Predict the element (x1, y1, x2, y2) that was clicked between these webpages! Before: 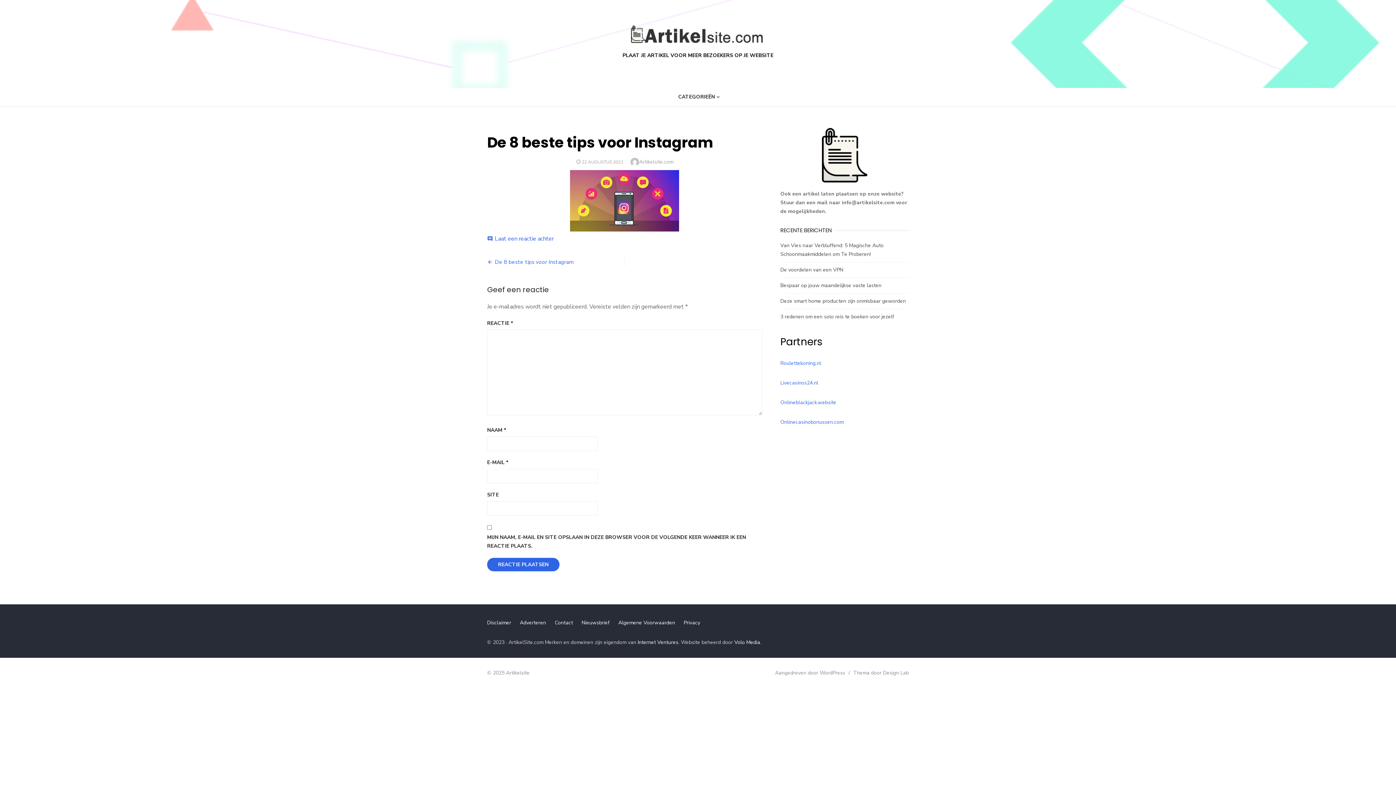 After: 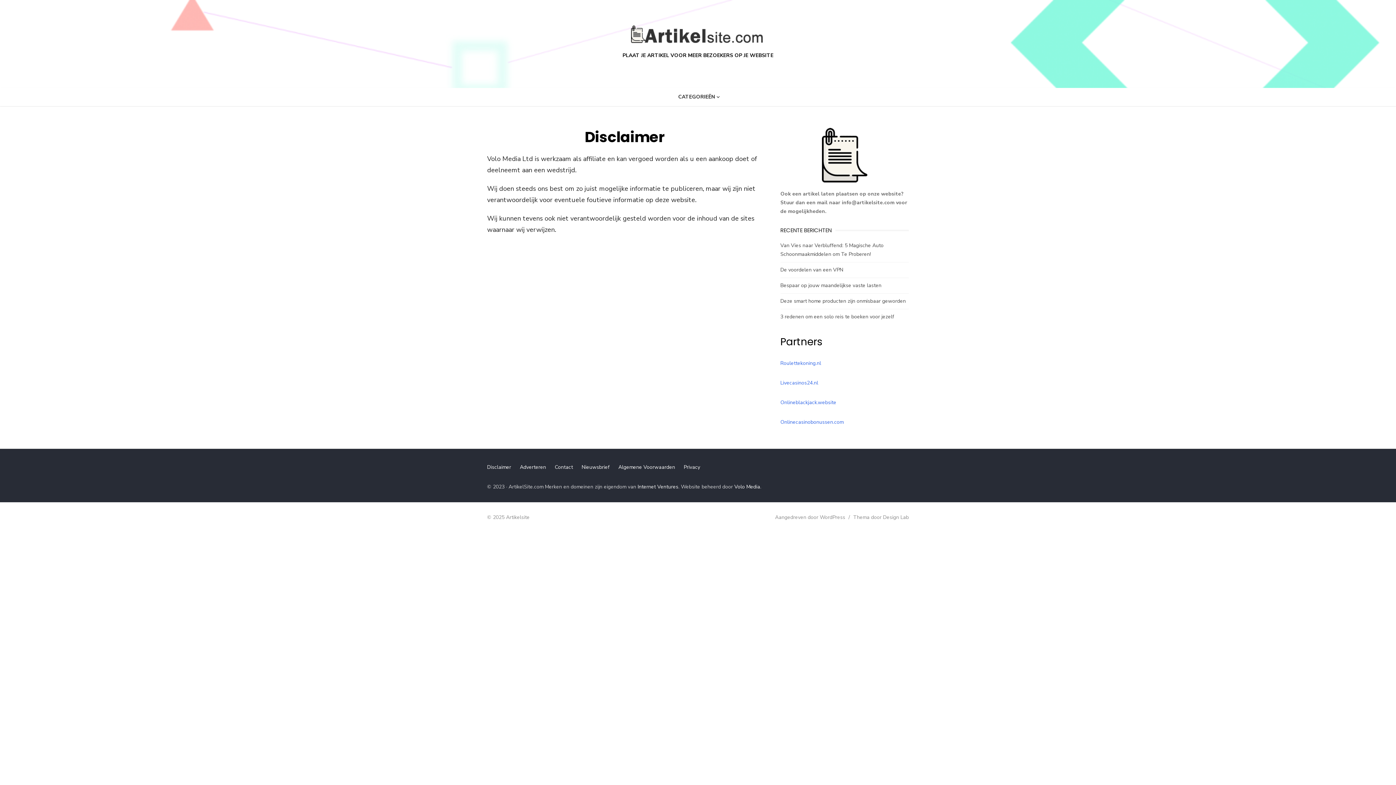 Action: bbox: (487, 619, 511, 626) label: Disclaimer